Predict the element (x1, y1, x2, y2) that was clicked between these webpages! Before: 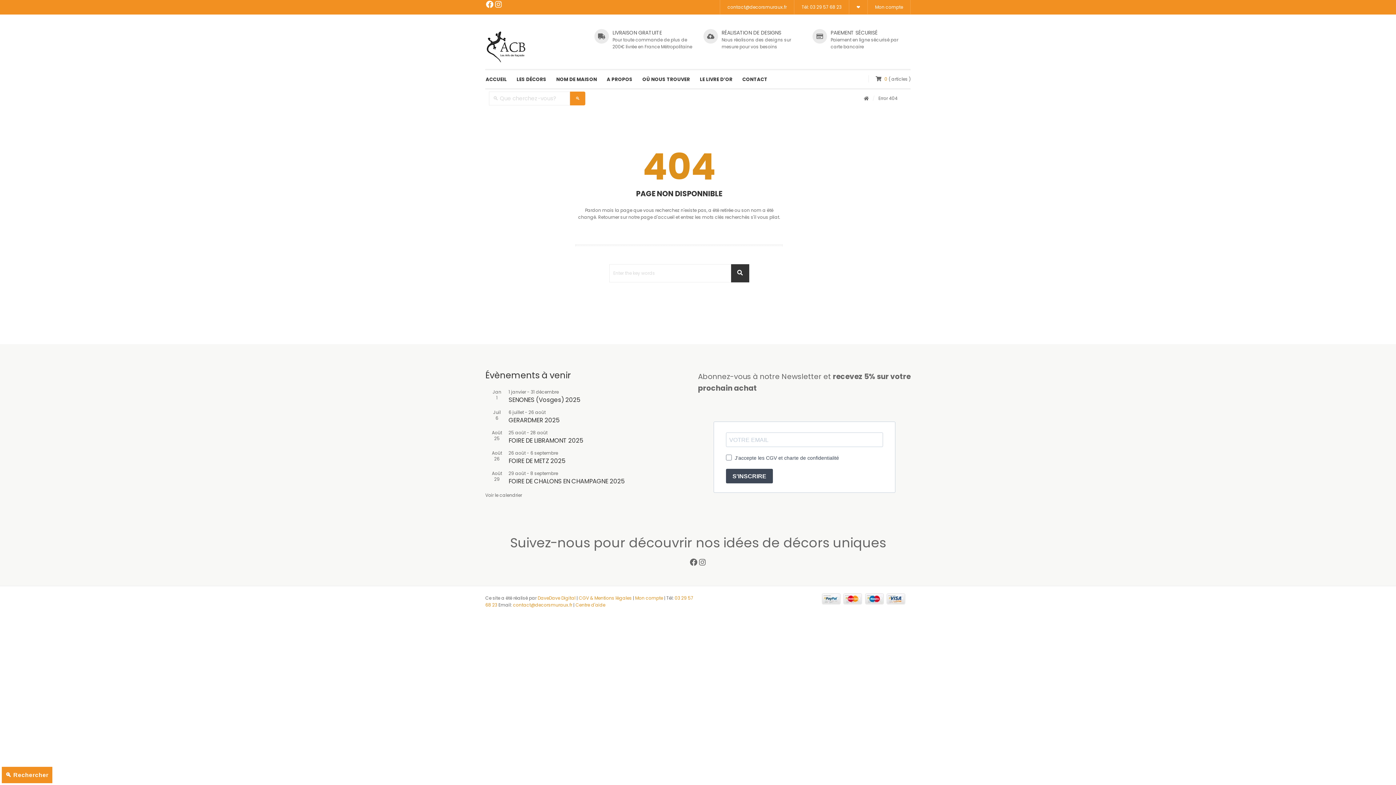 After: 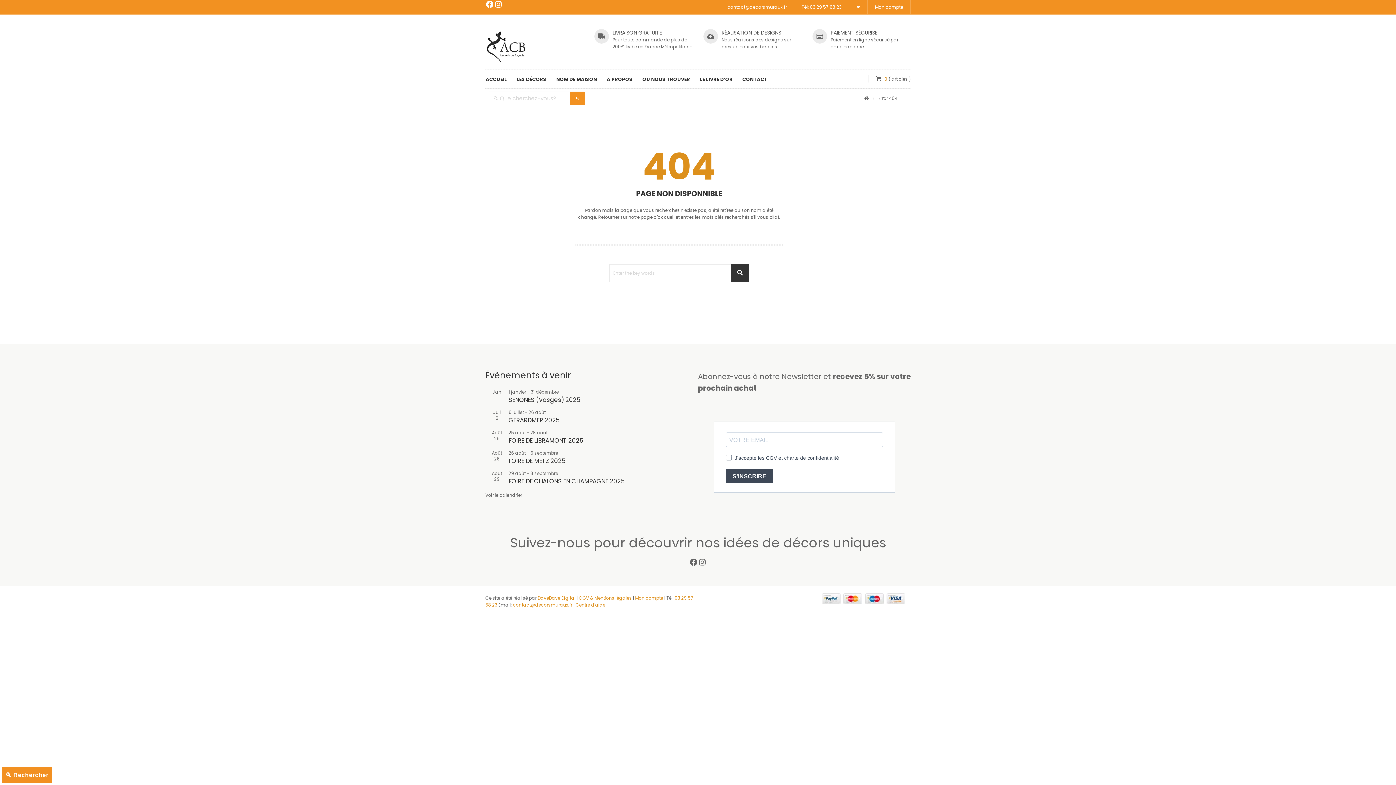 Action: bbox: (513, 602, 572, 608) label: contact@decorsmuraux.fr